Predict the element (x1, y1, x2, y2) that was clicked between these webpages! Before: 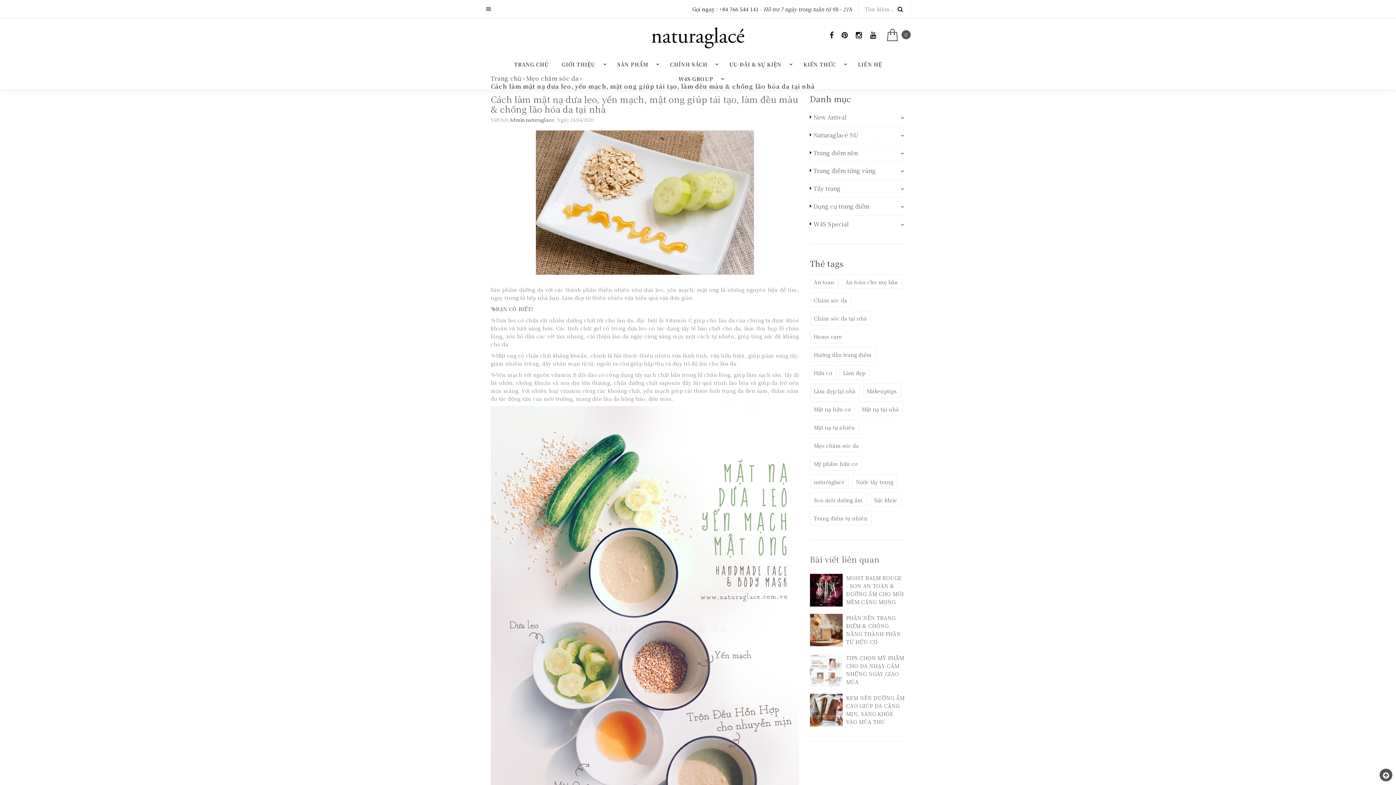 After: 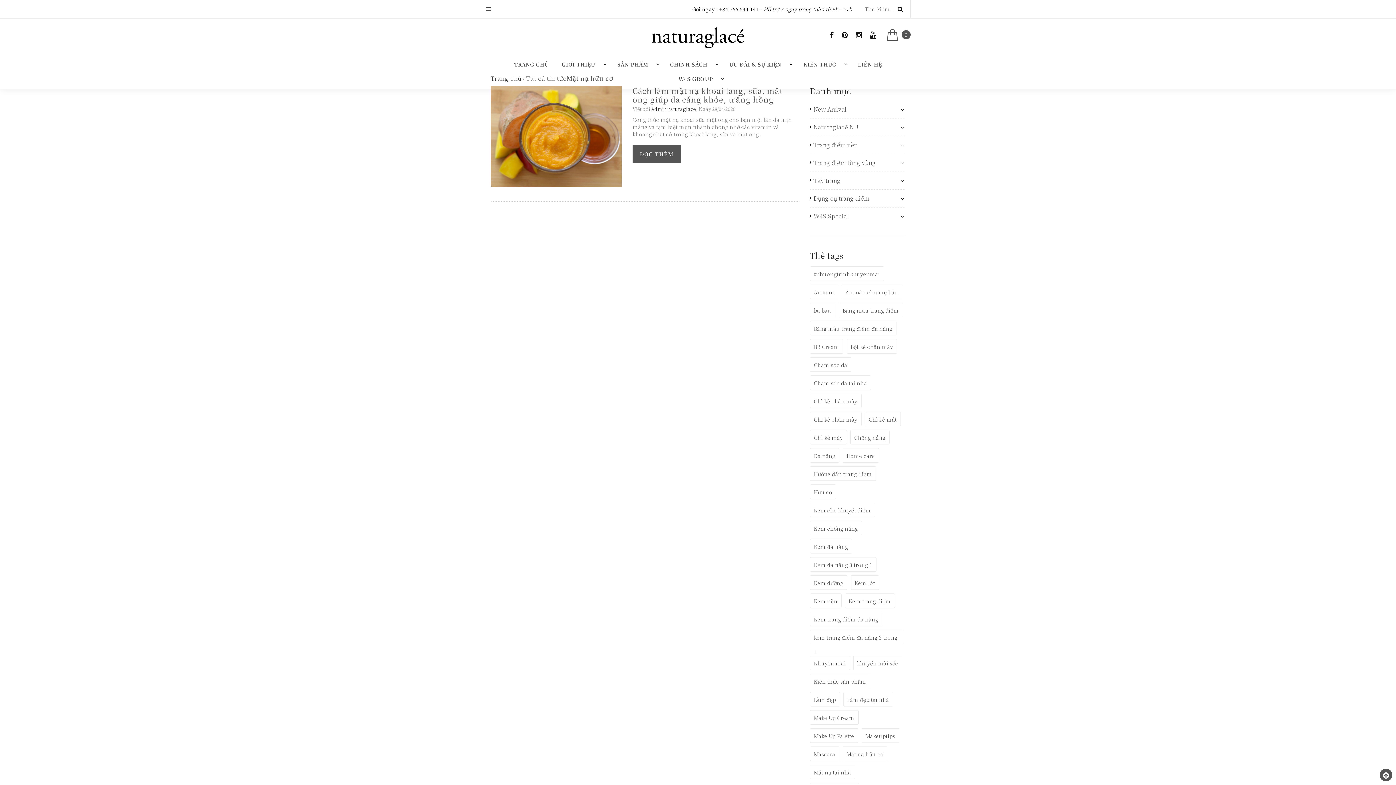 Action: label: Mặt nạ hữu cơ bbox: (814, 406, 850, 413)